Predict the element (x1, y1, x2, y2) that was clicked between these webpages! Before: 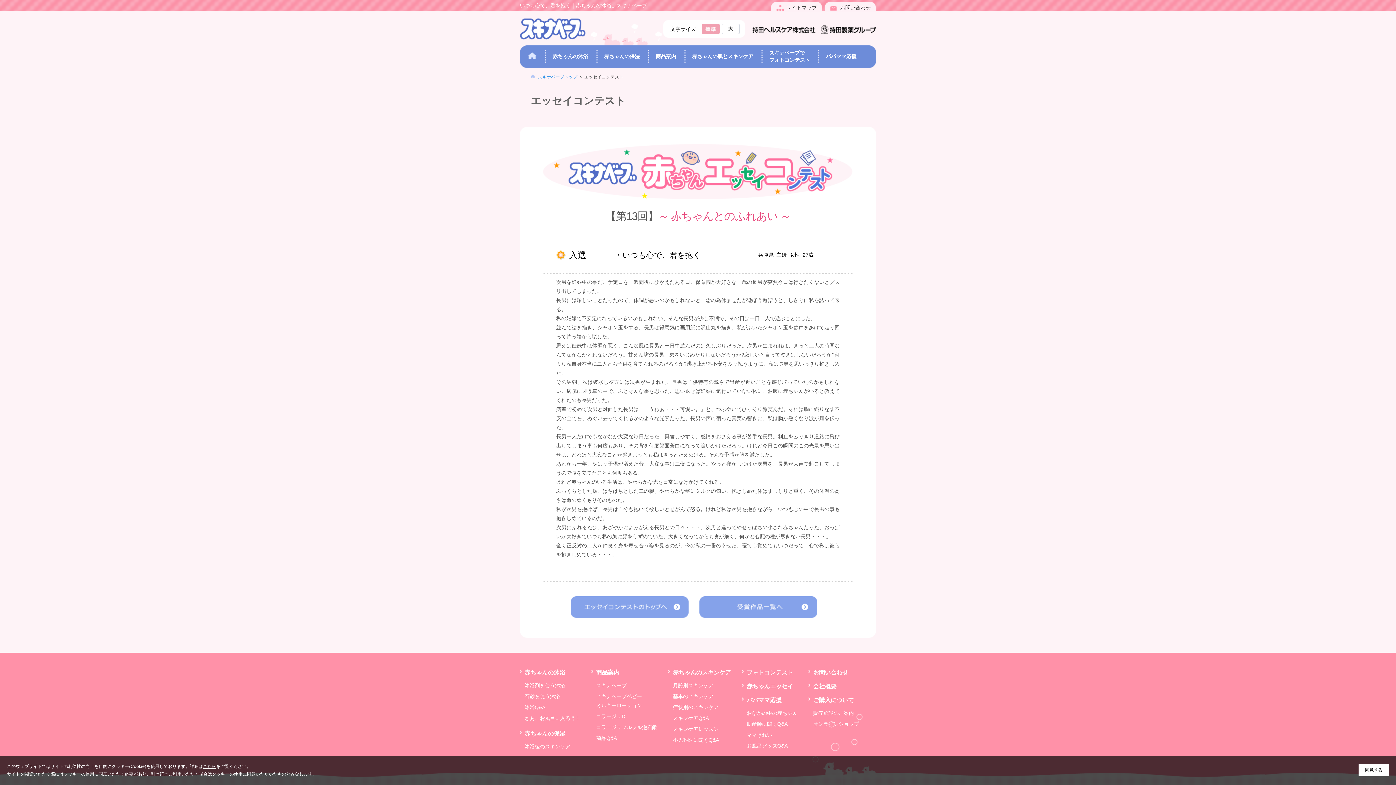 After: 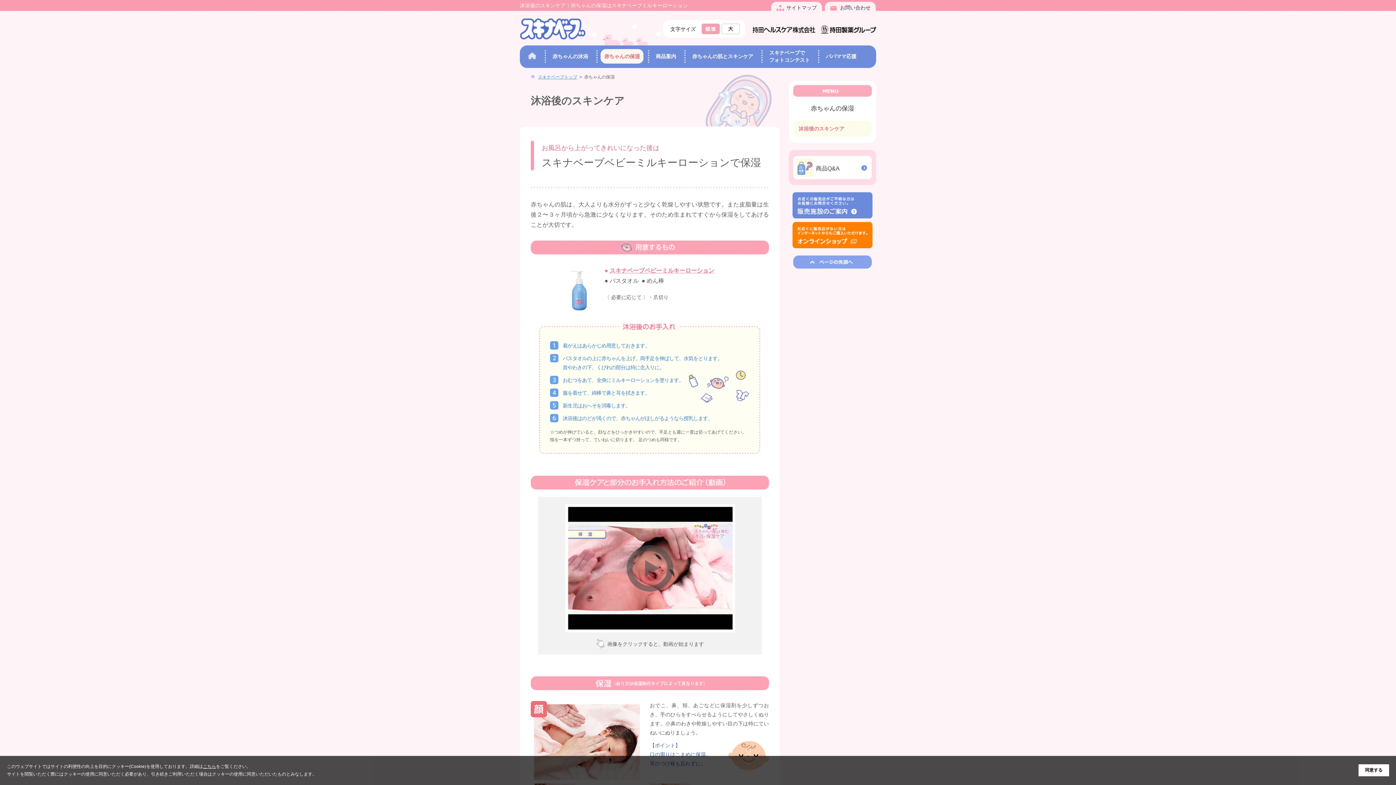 Action: bbox: (524, 744, 570, 749) label: 沐浴後のスキンケア